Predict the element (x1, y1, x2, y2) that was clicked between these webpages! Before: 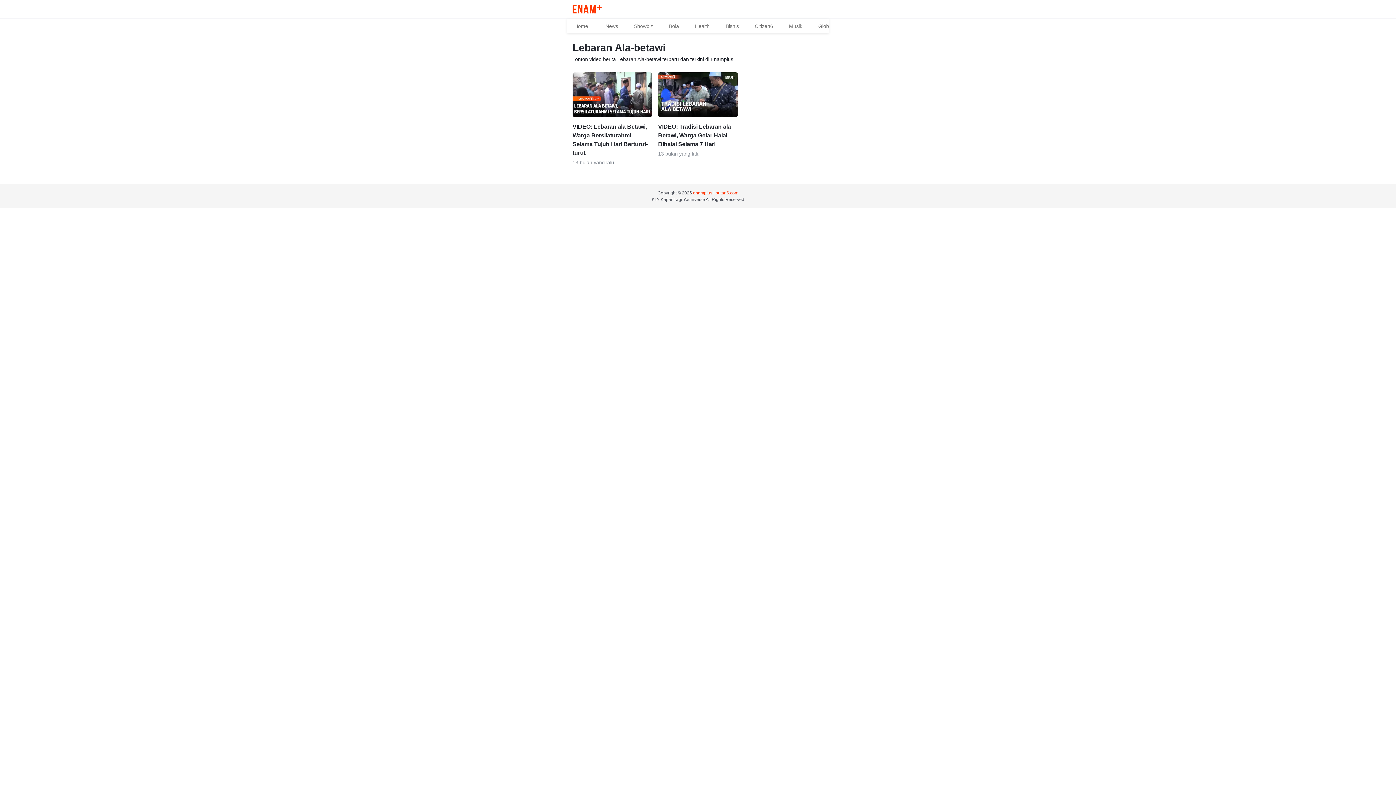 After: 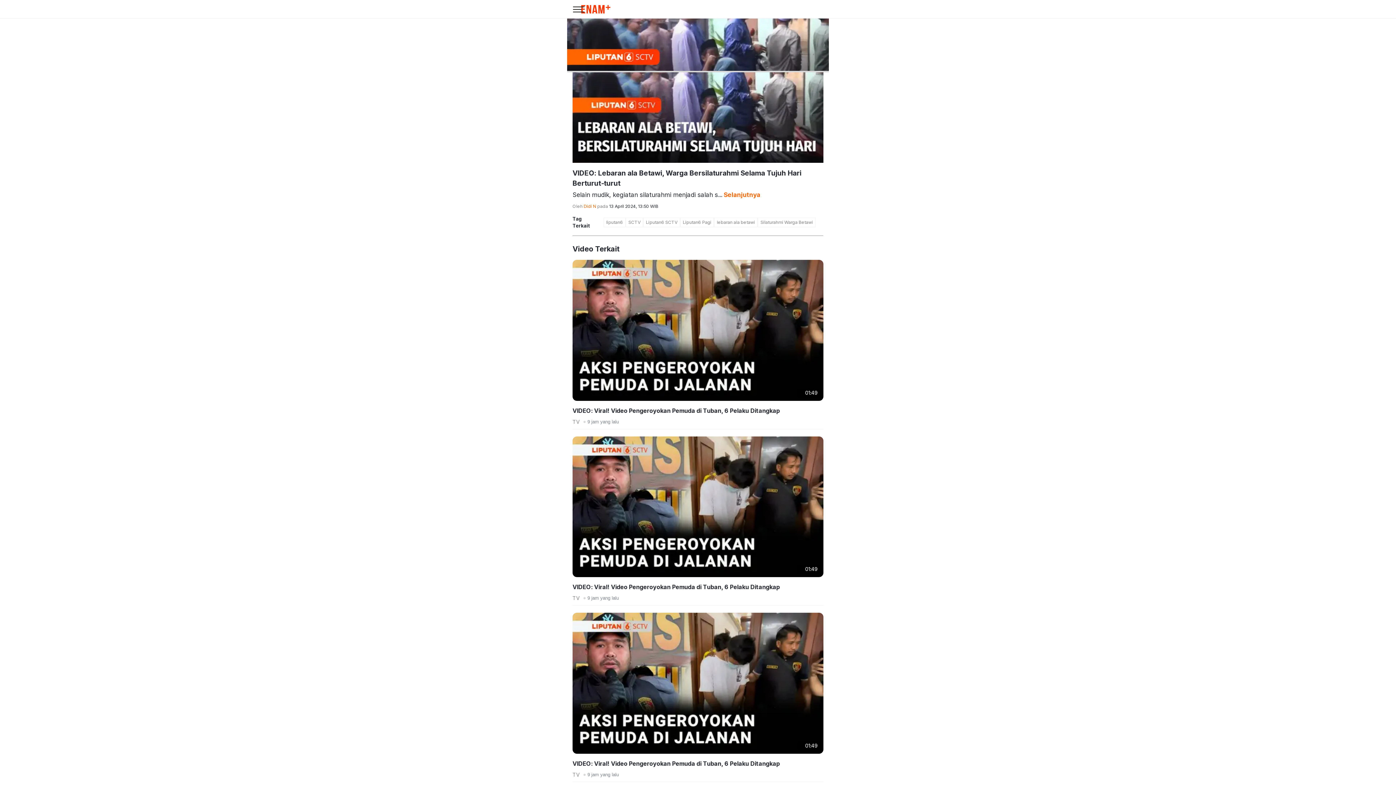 Action: label: VIDEO: Lebaran ala Betawi, Warga Bersilaturahmi Selama Tujuh Hari Berturut-turut bbox: (572, 122, 652, 157)